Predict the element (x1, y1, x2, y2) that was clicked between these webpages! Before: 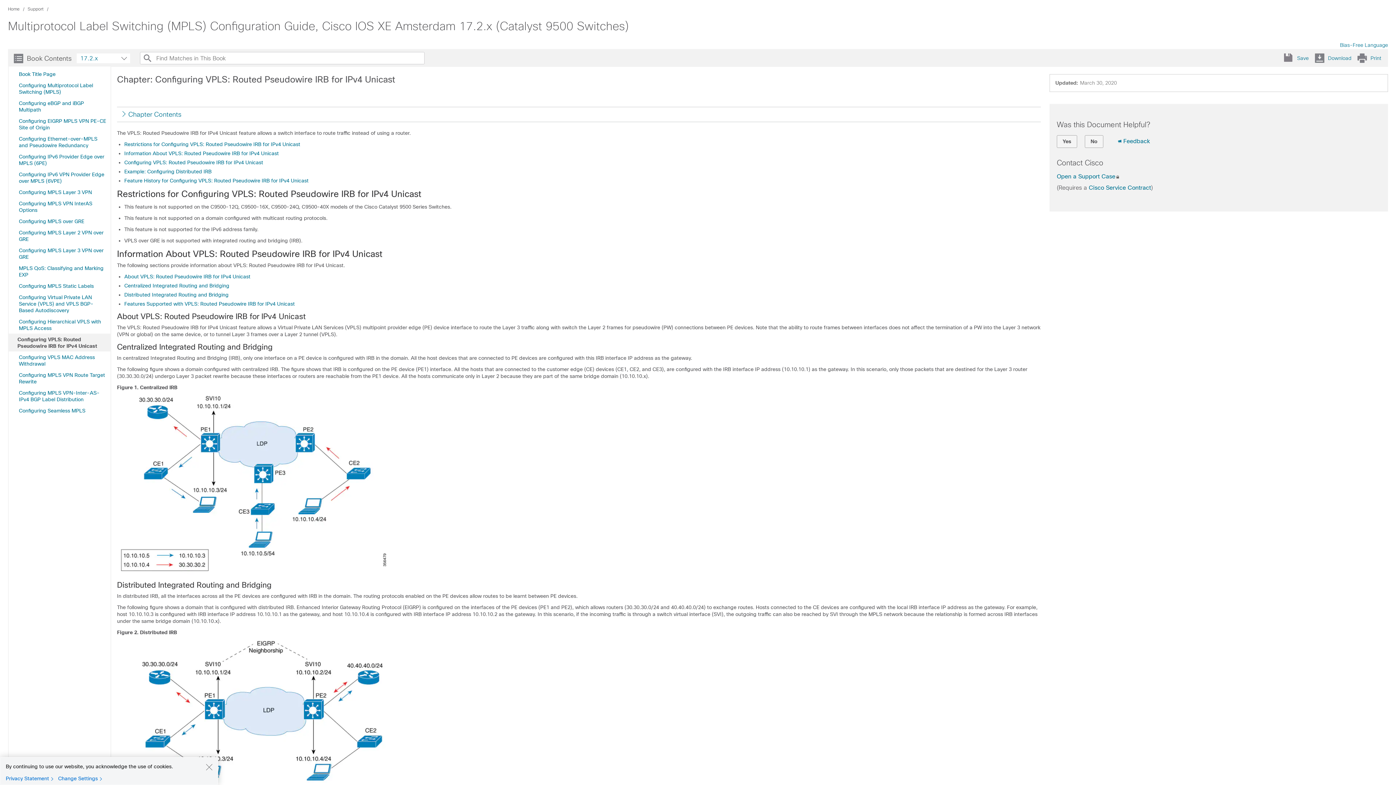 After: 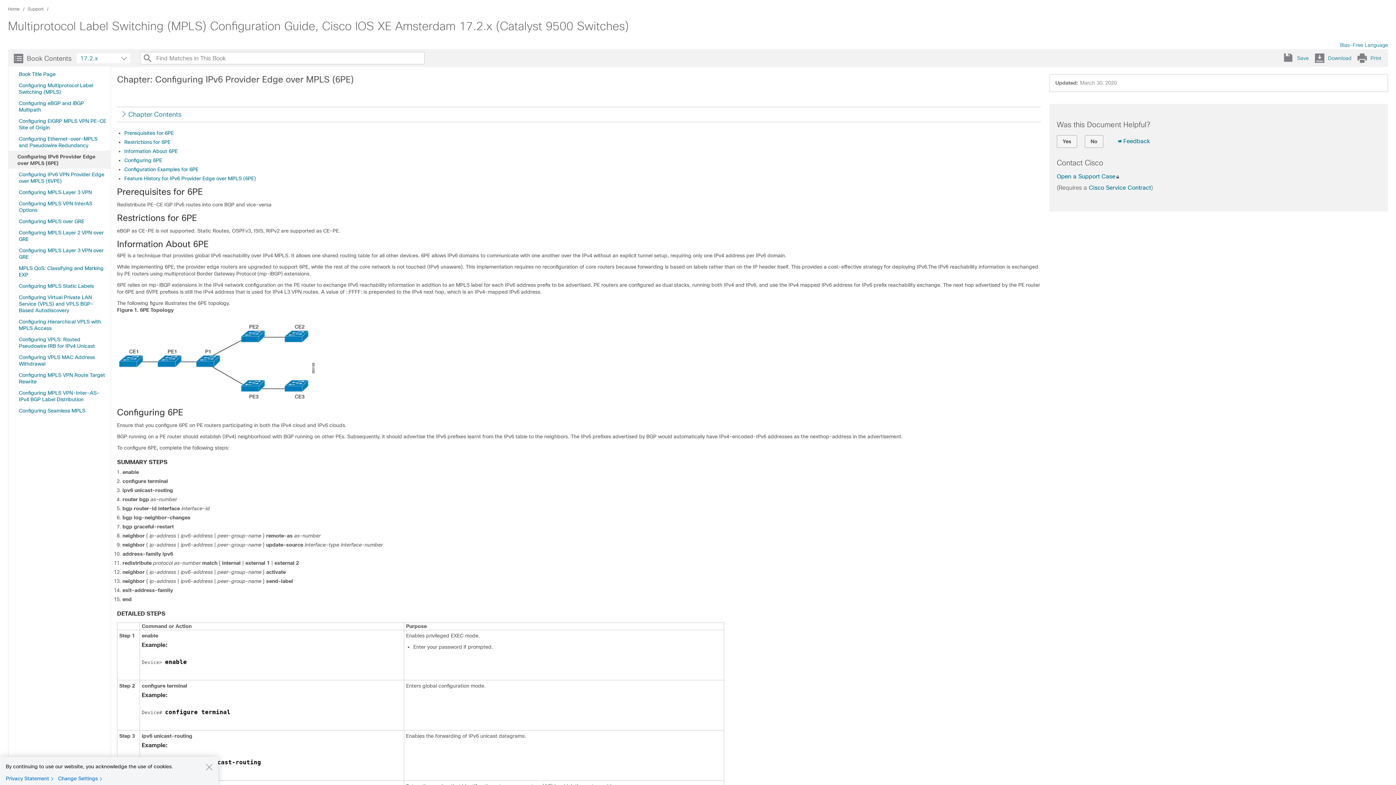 Action: label: Configuring IPv6 Provider Edge over MPLS (6PE) bbox: (17, 150, 106, 168)